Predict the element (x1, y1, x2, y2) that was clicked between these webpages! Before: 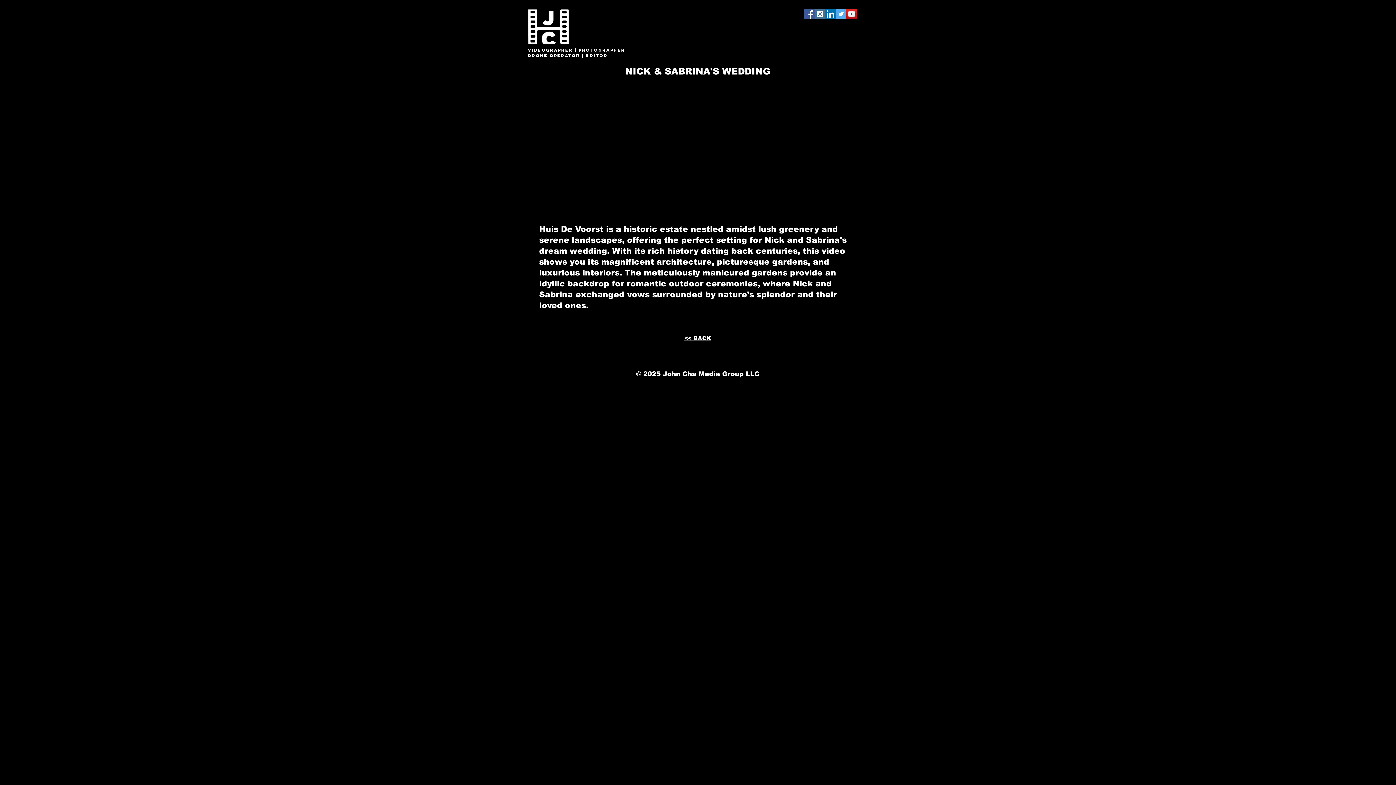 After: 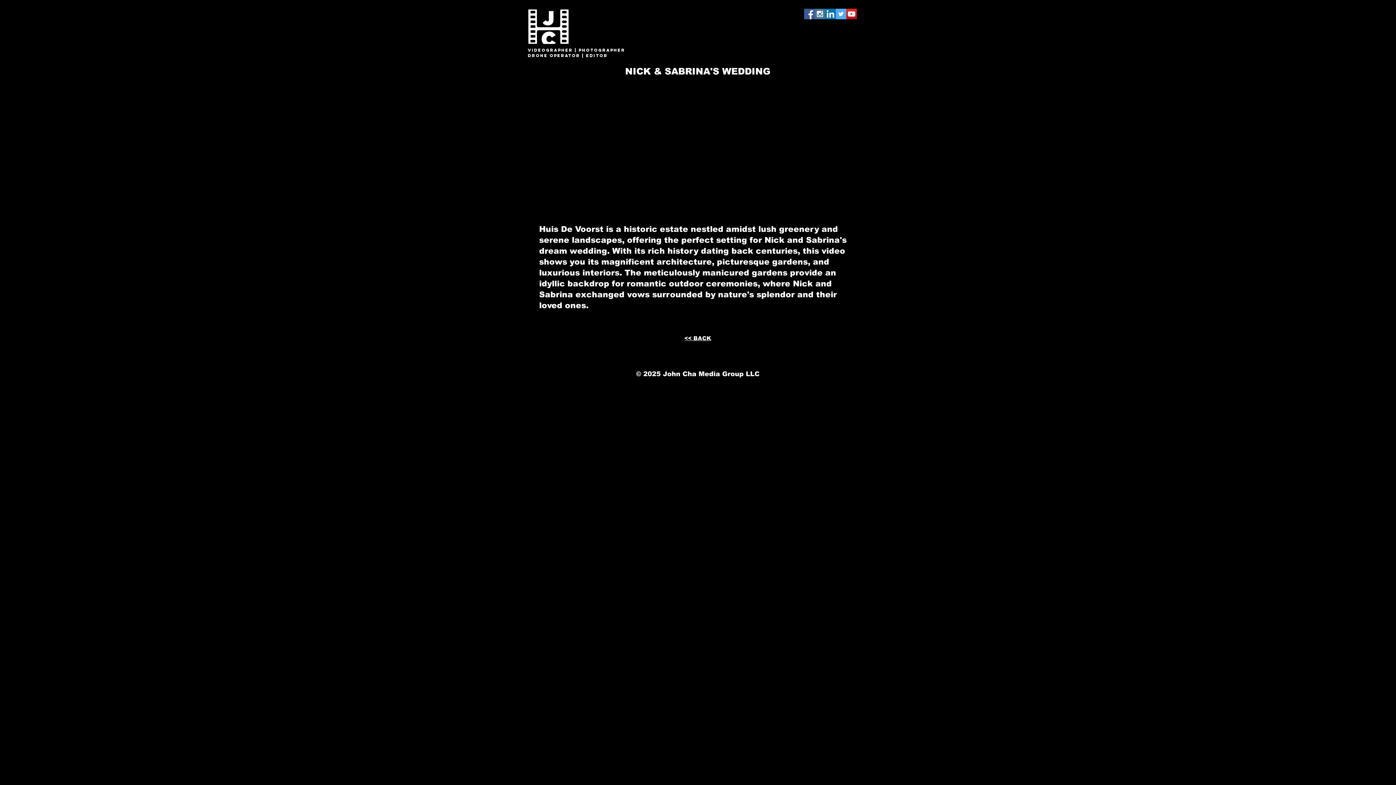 Action: label: Instagram Social Icon bbox: (814, 8, 825, 19)